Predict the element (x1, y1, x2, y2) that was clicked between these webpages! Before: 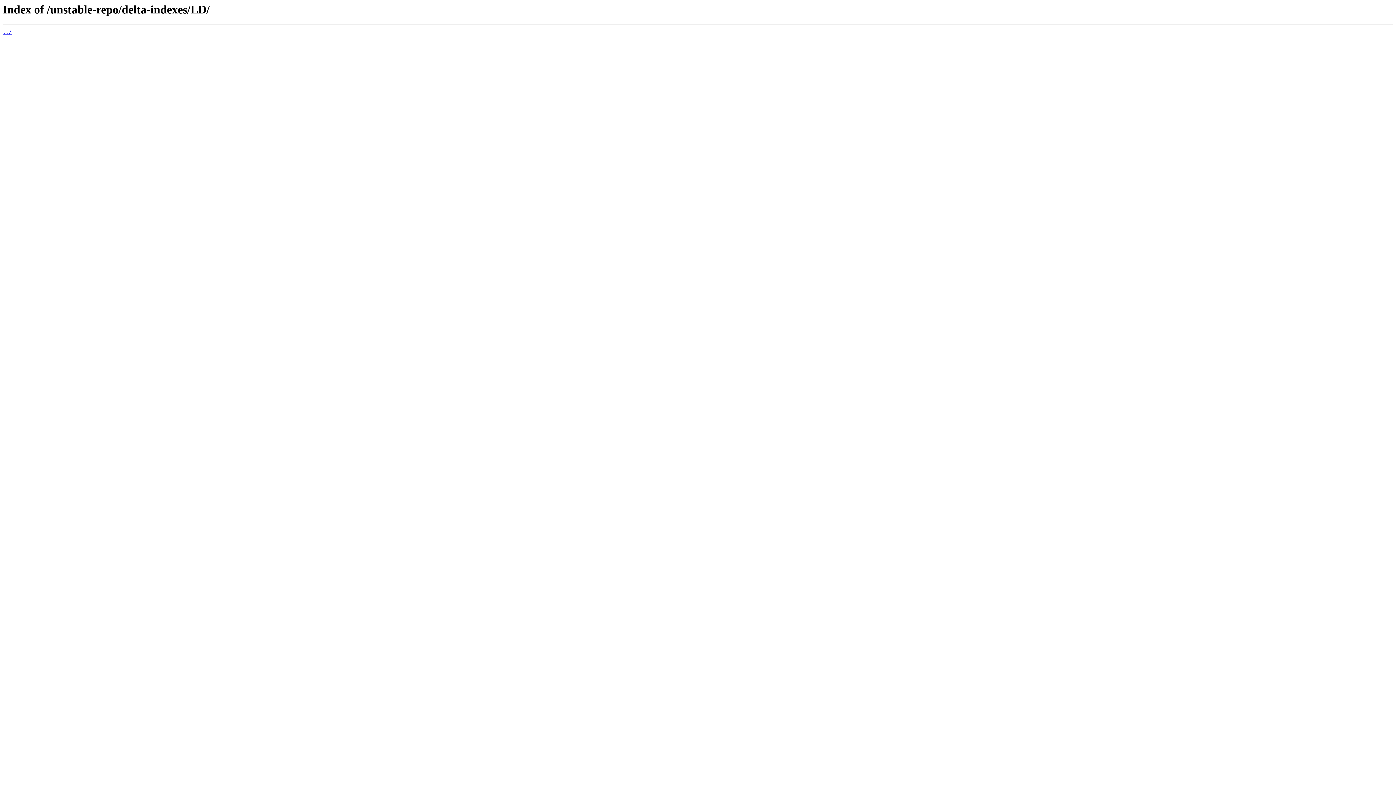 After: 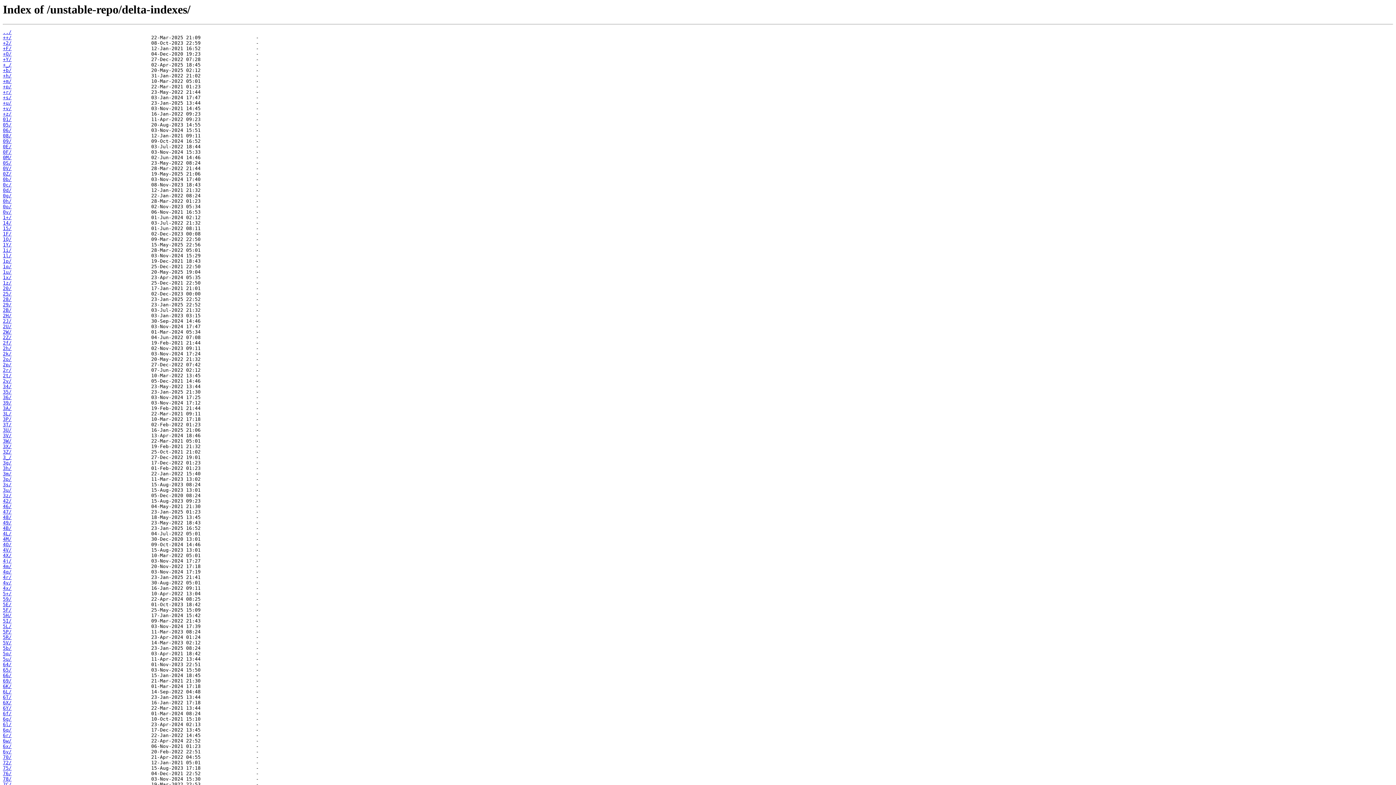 Action: label: ../ bbox: (2, 29, 11, 35)